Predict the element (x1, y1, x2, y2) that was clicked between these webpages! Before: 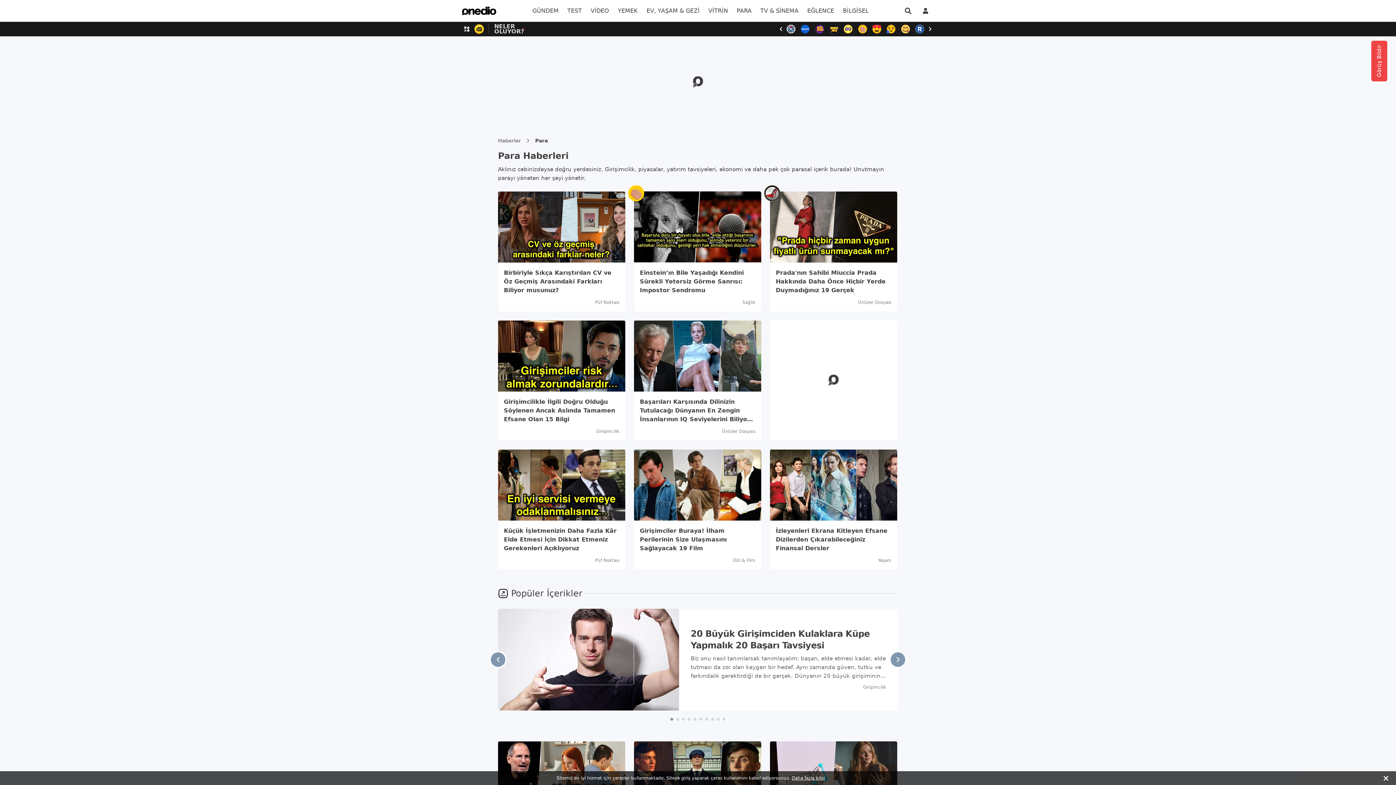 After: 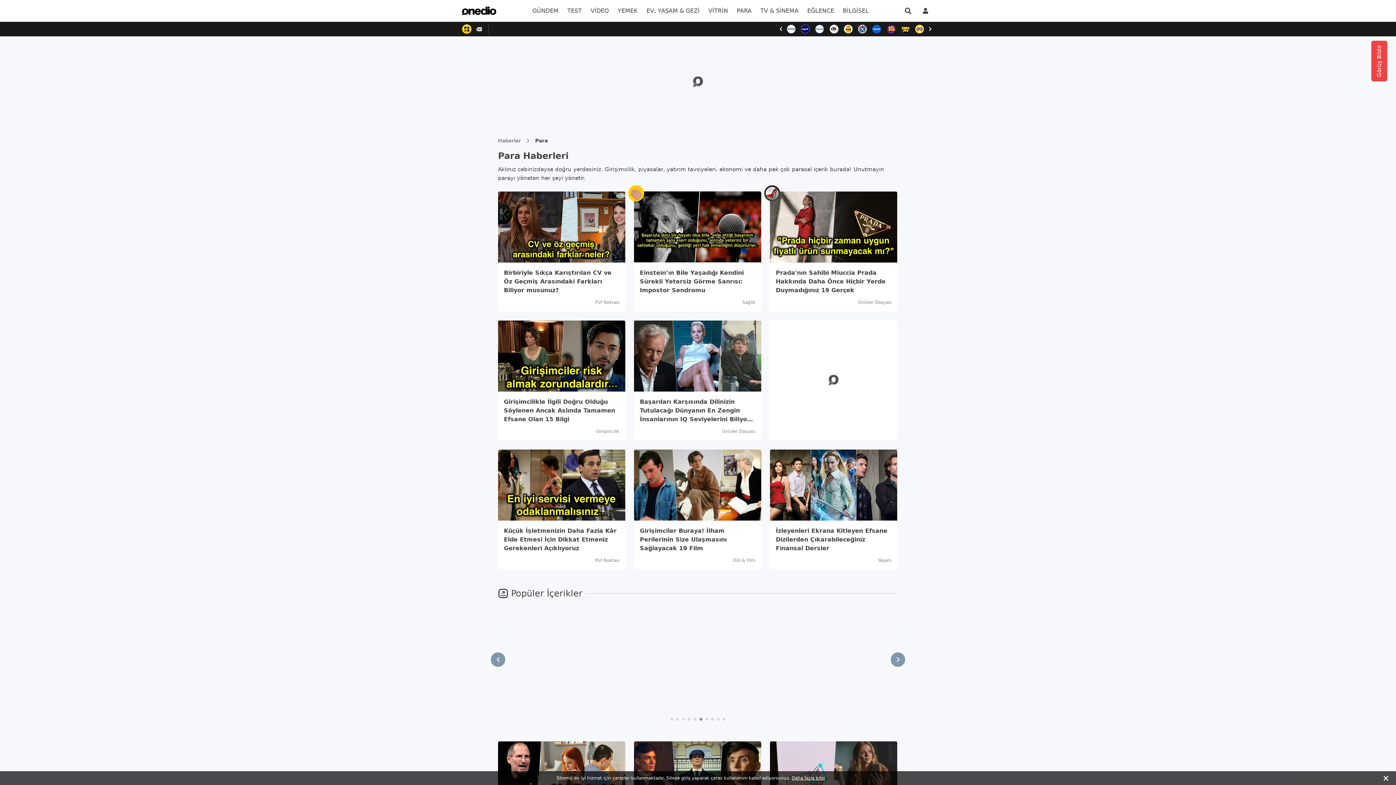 Action: bbox: (699, 718, 702, 721)